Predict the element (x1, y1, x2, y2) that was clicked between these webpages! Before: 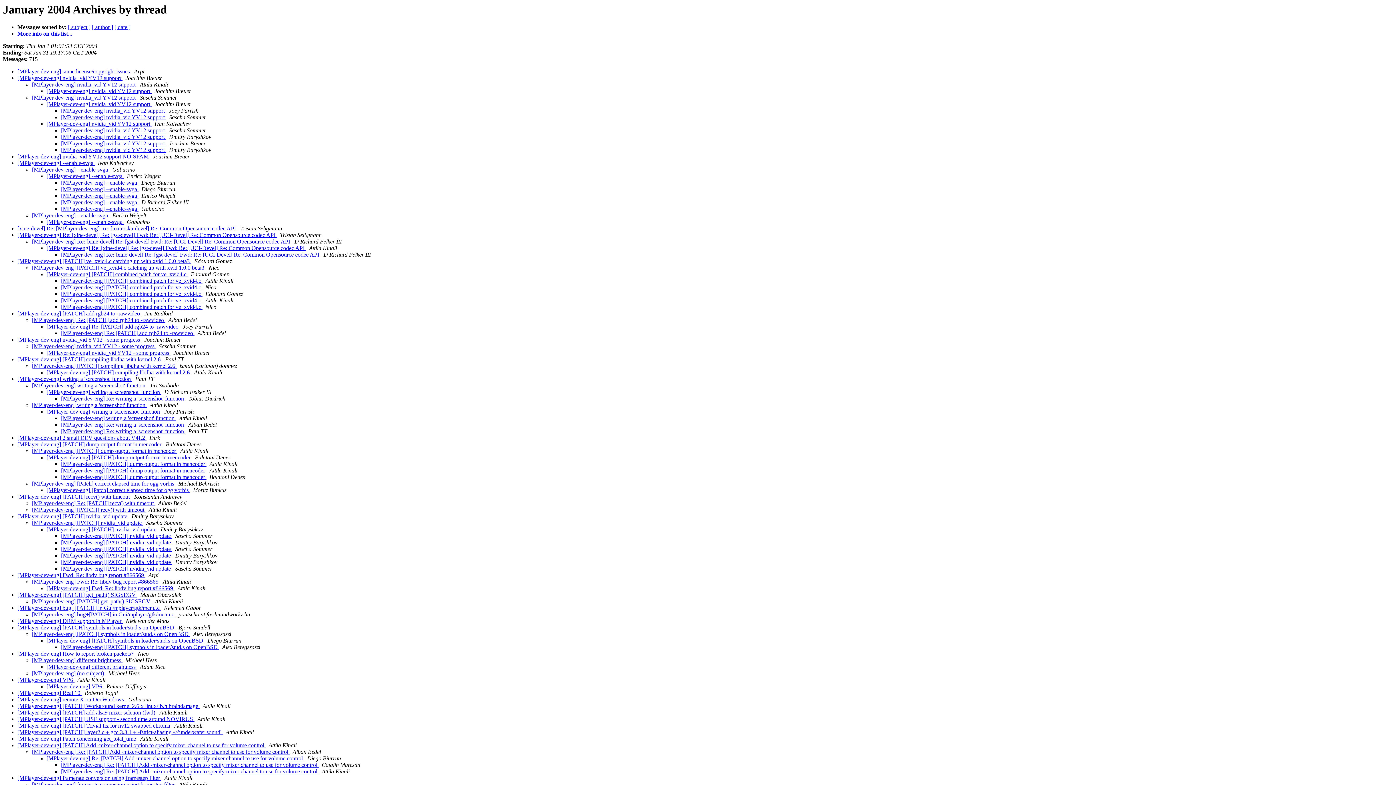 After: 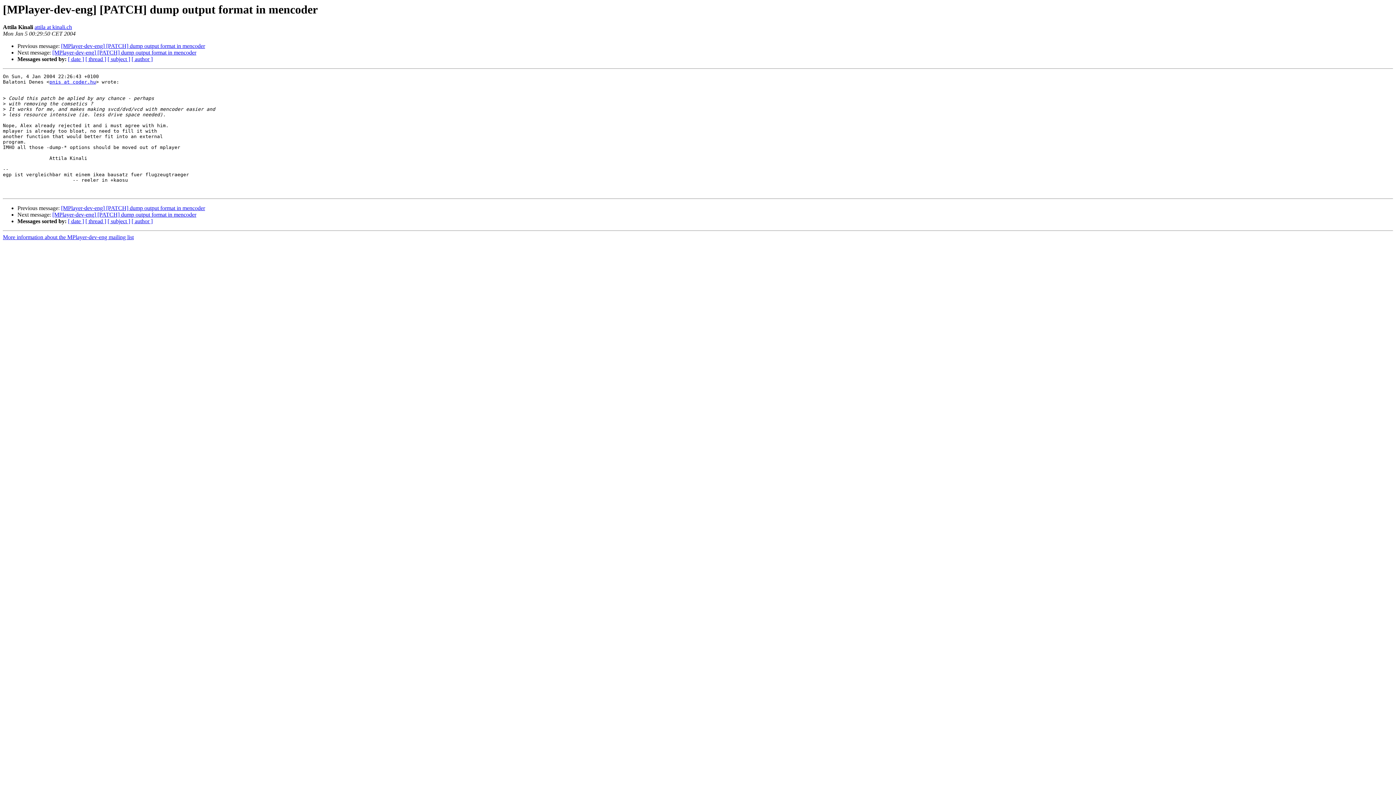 Action: bbox: (32, 448, 177, 454) label: [MPlayer-dev-eng] [PATCH] dump output format in mencoder 